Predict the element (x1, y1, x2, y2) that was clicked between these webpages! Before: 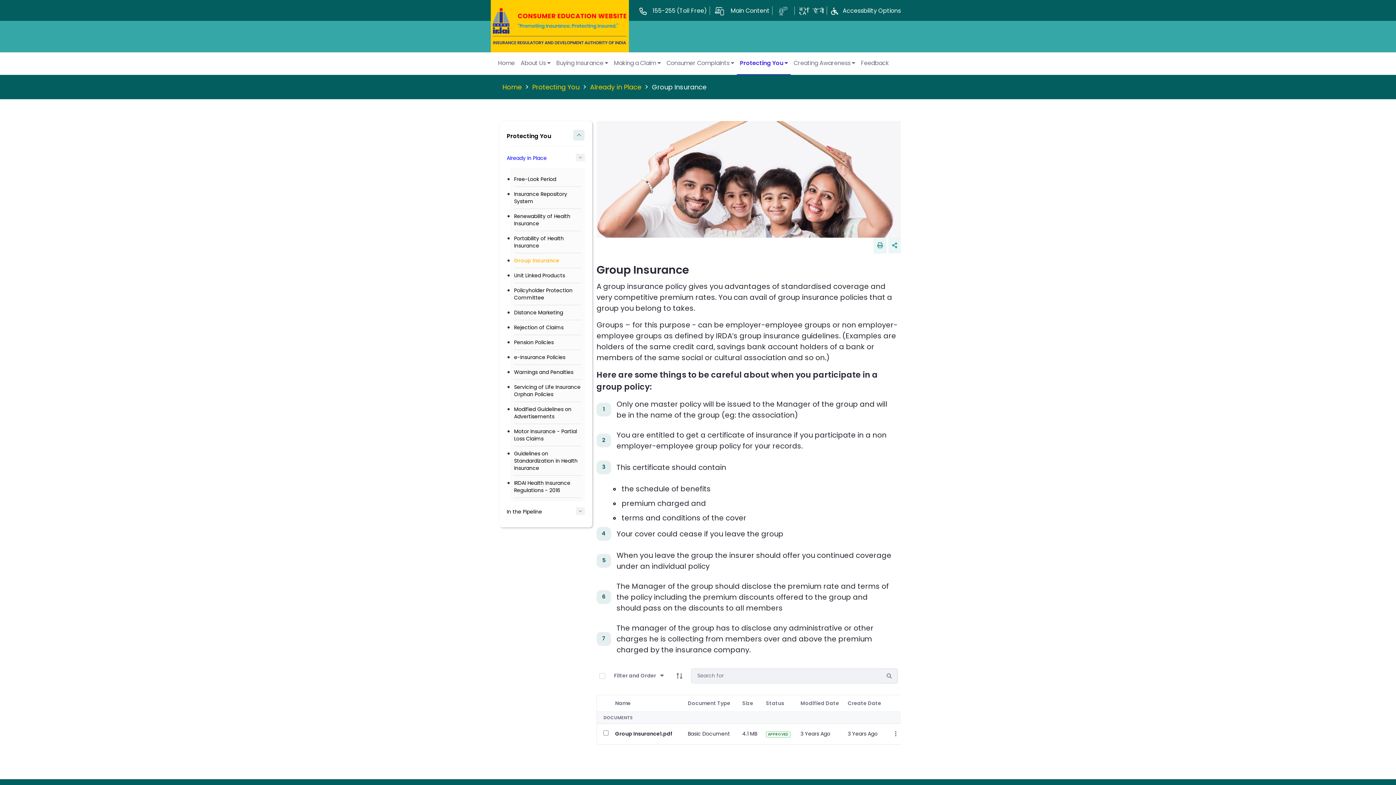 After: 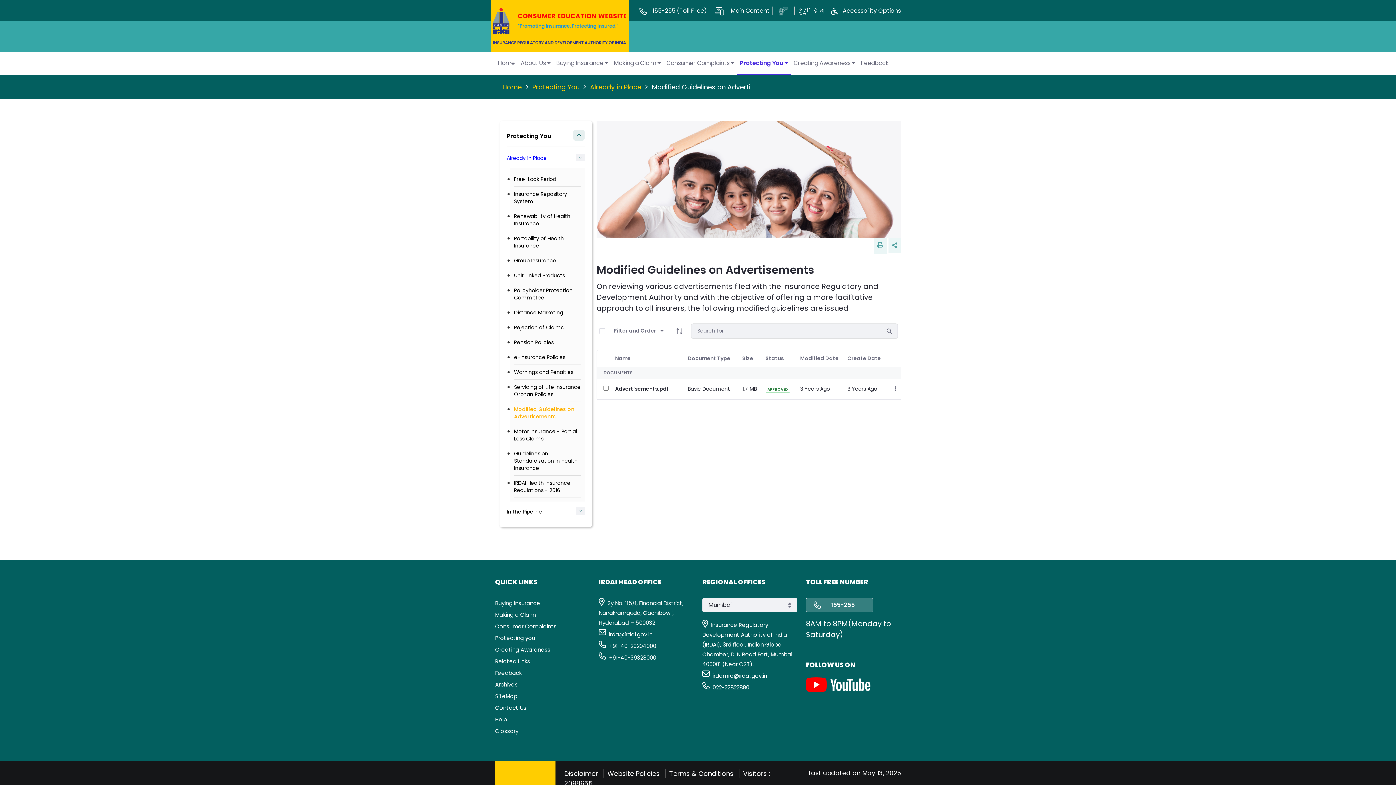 Action: label: Modified Guidelines on Advertisements bbox: (514, 405, 571, 420)